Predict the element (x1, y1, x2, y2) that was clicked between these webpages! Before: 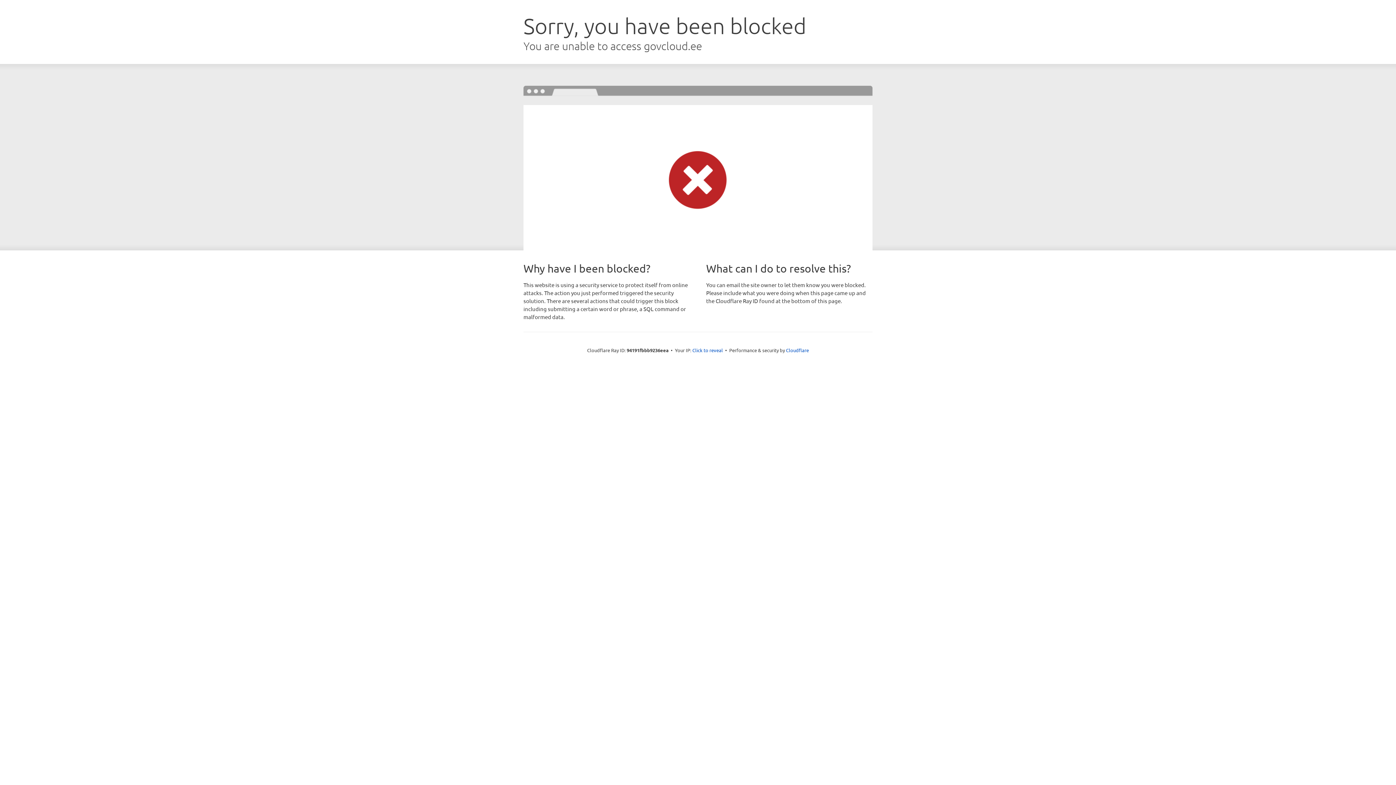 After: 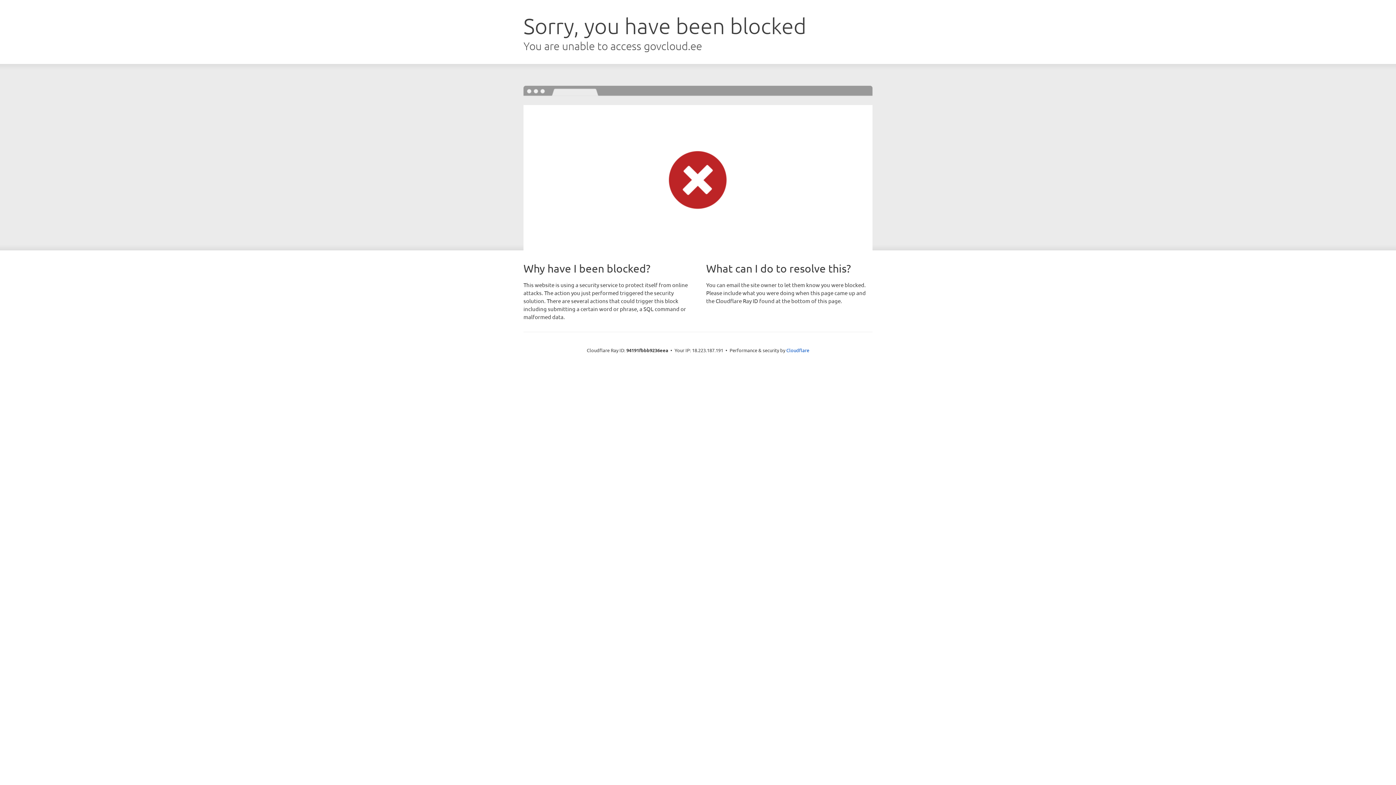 Action: bbox: (692, 346, 723, 353) label: Click to reveal